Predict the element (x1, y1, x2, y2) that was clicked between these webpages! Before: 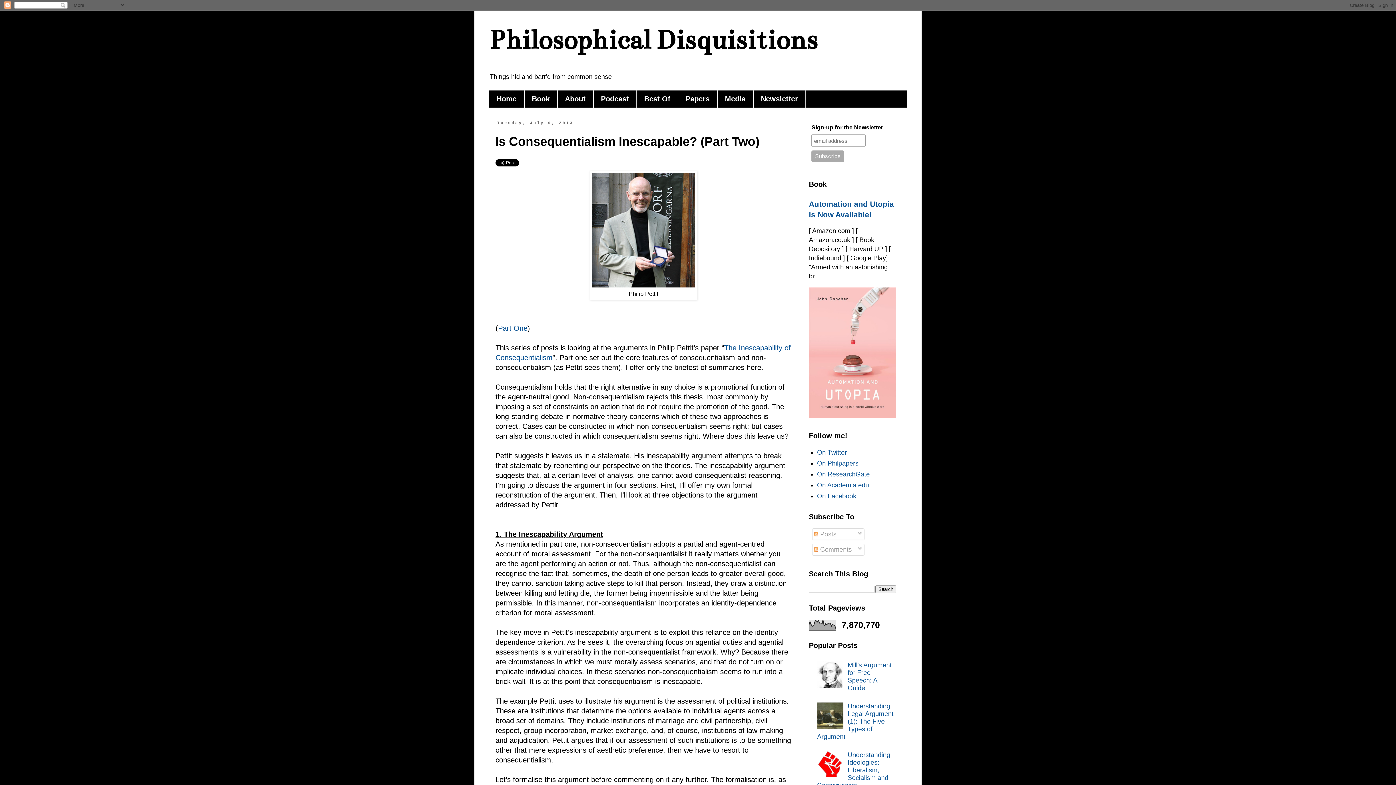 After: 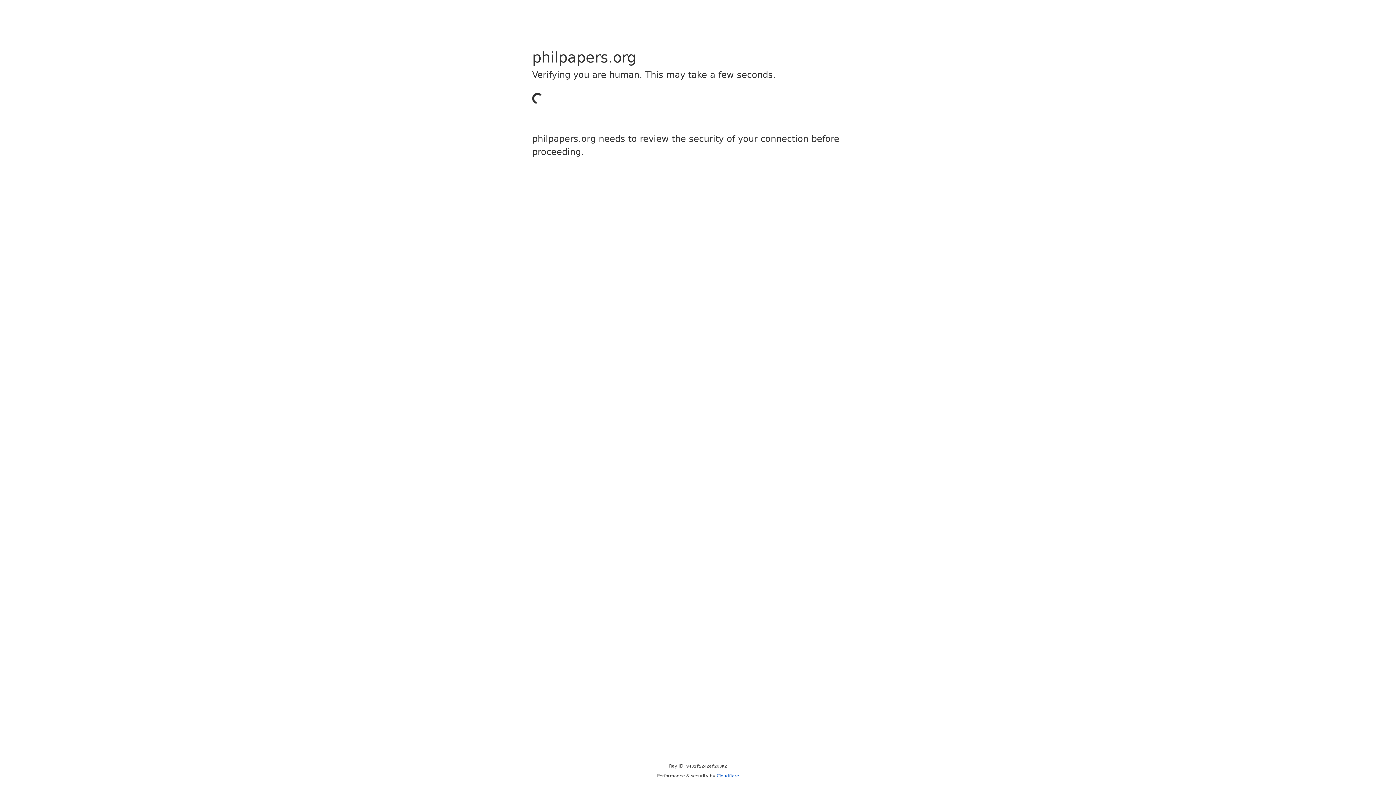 Action: label: On Philpapers bbox: (817, 460, 858, 467)